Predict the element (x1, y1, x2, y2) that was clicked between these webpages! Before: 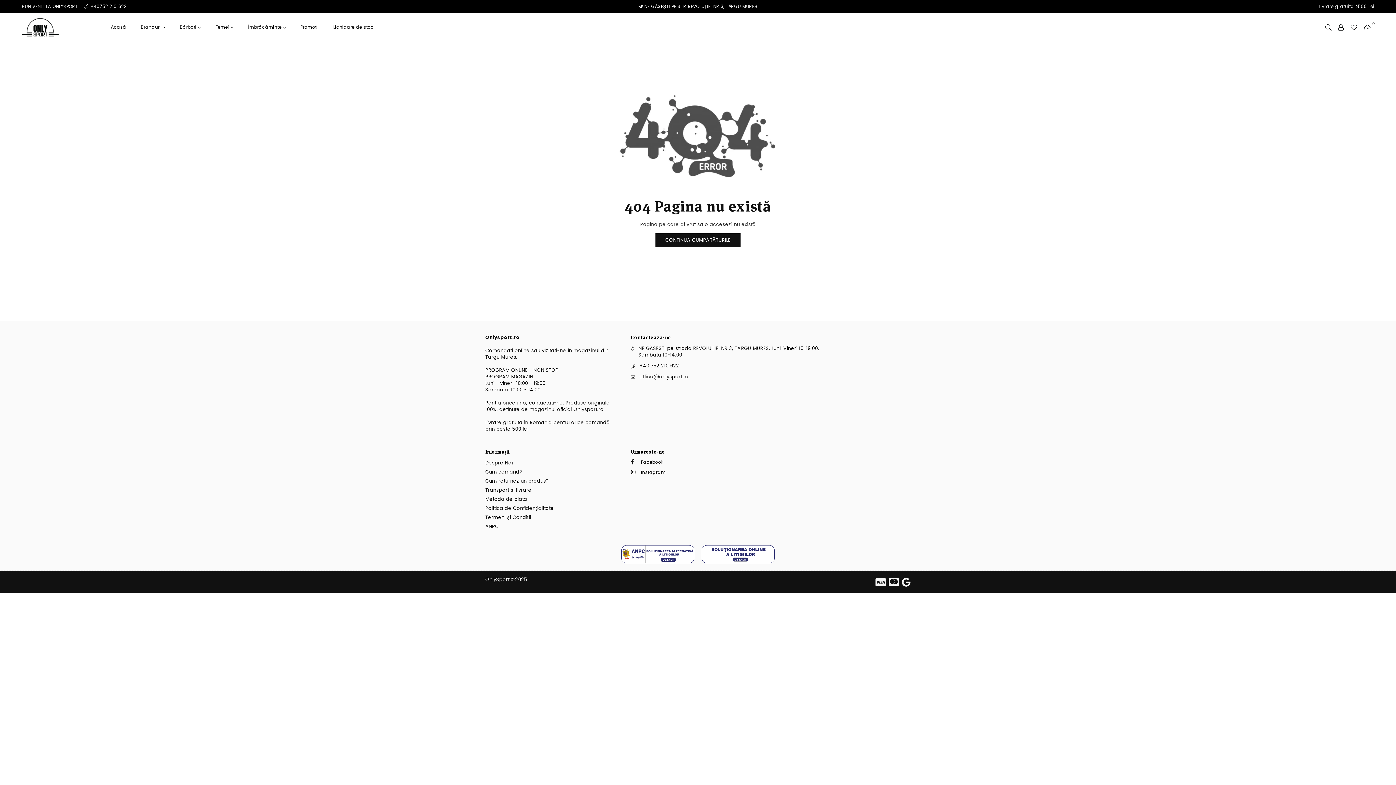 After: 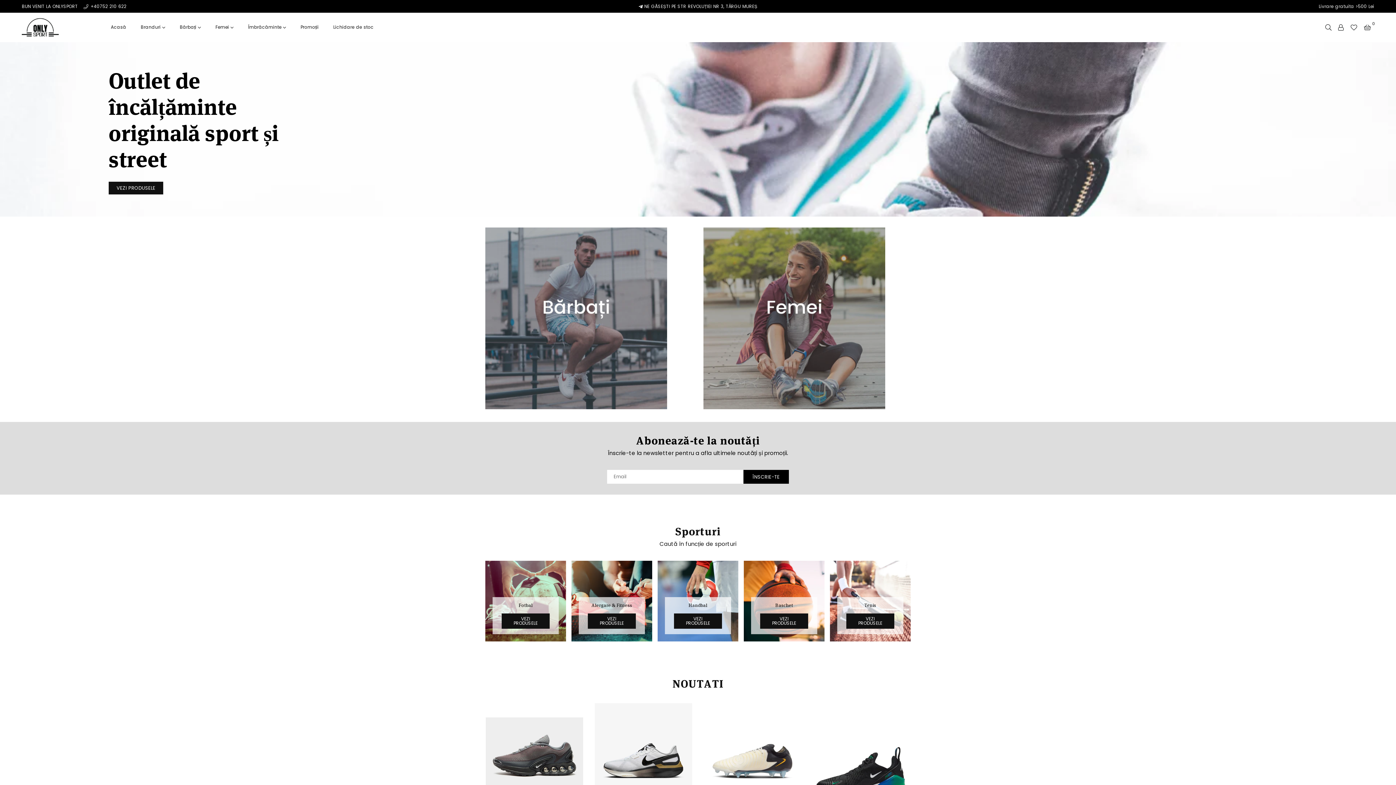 Action: label: Acasă bbox: (105, 20, 131, 34)